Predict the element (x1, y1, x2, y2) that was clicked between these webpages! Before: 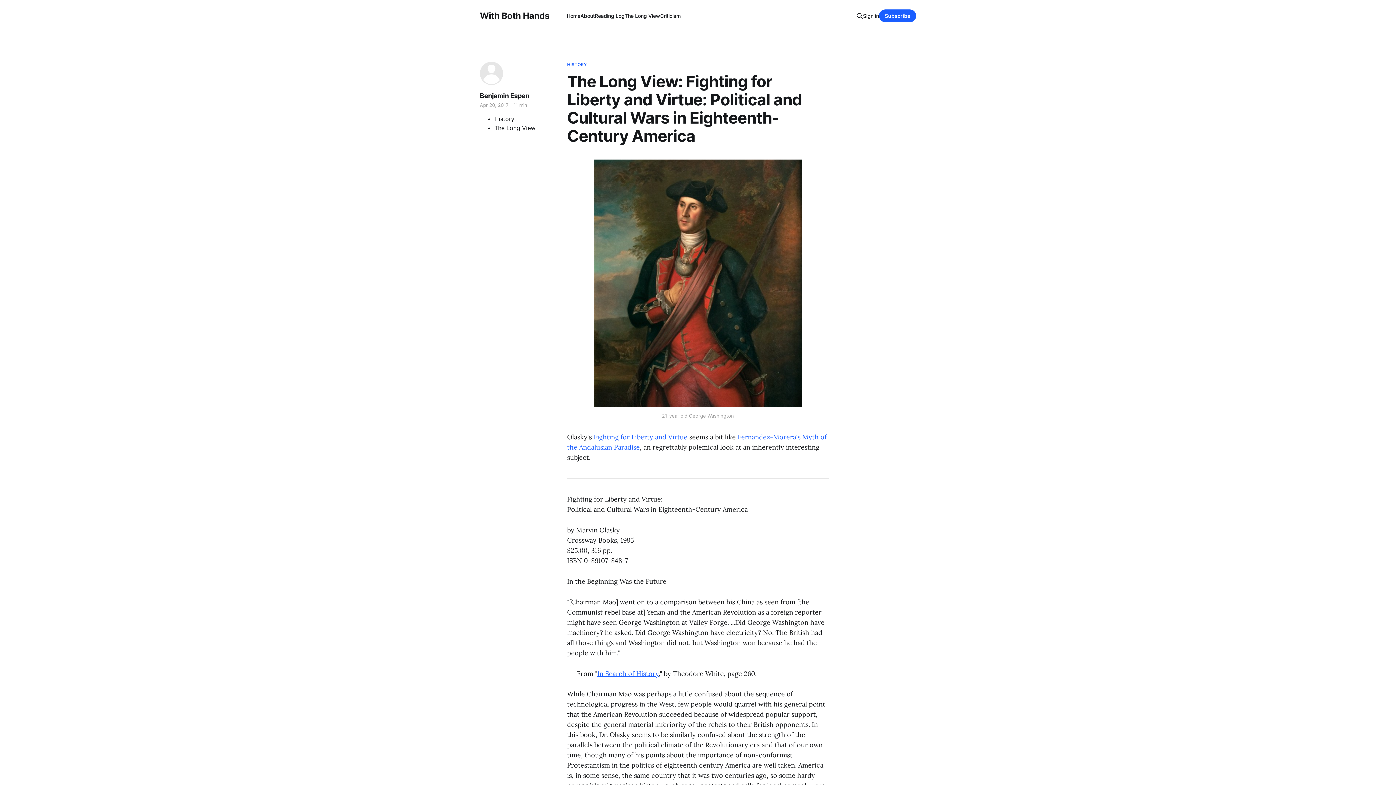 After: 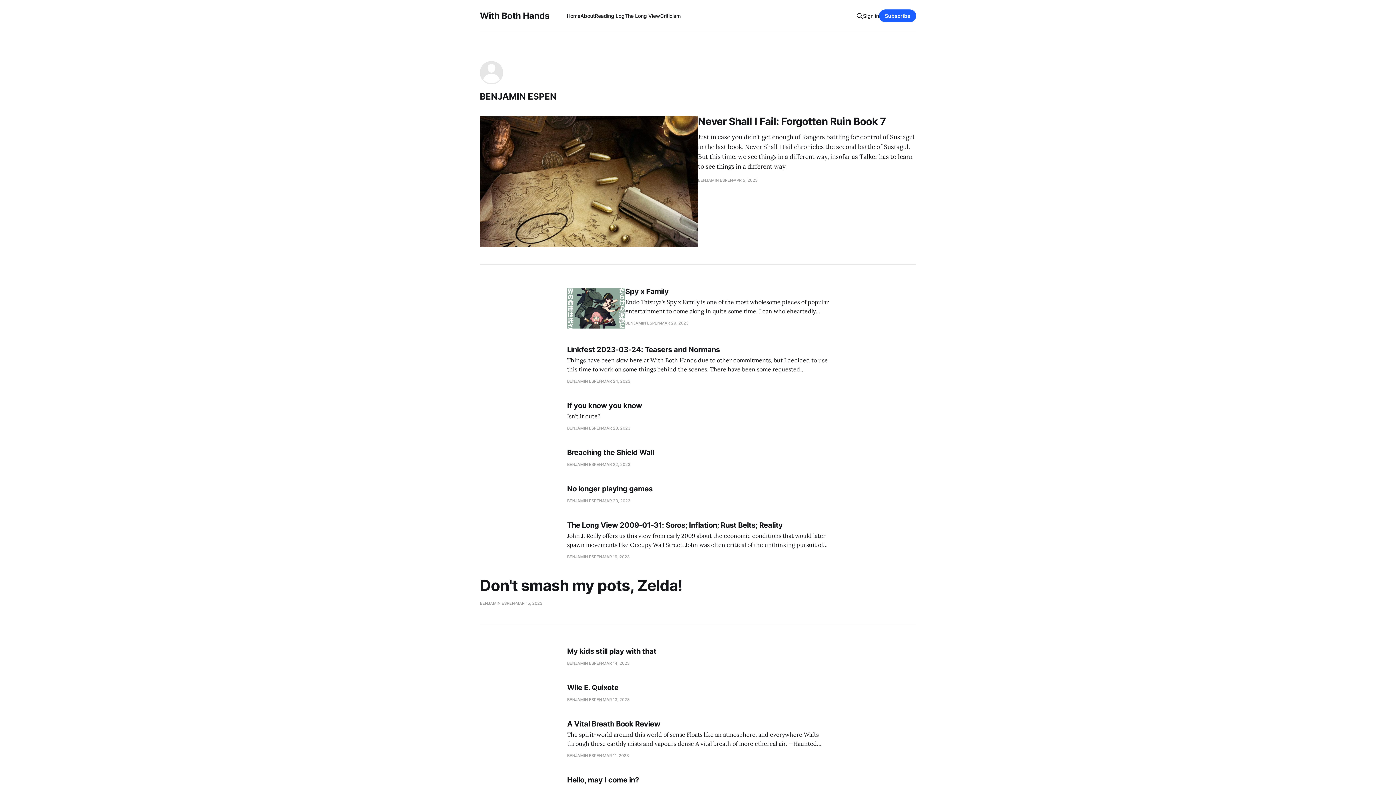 Action: bbox: (479, 61, 504, 85)